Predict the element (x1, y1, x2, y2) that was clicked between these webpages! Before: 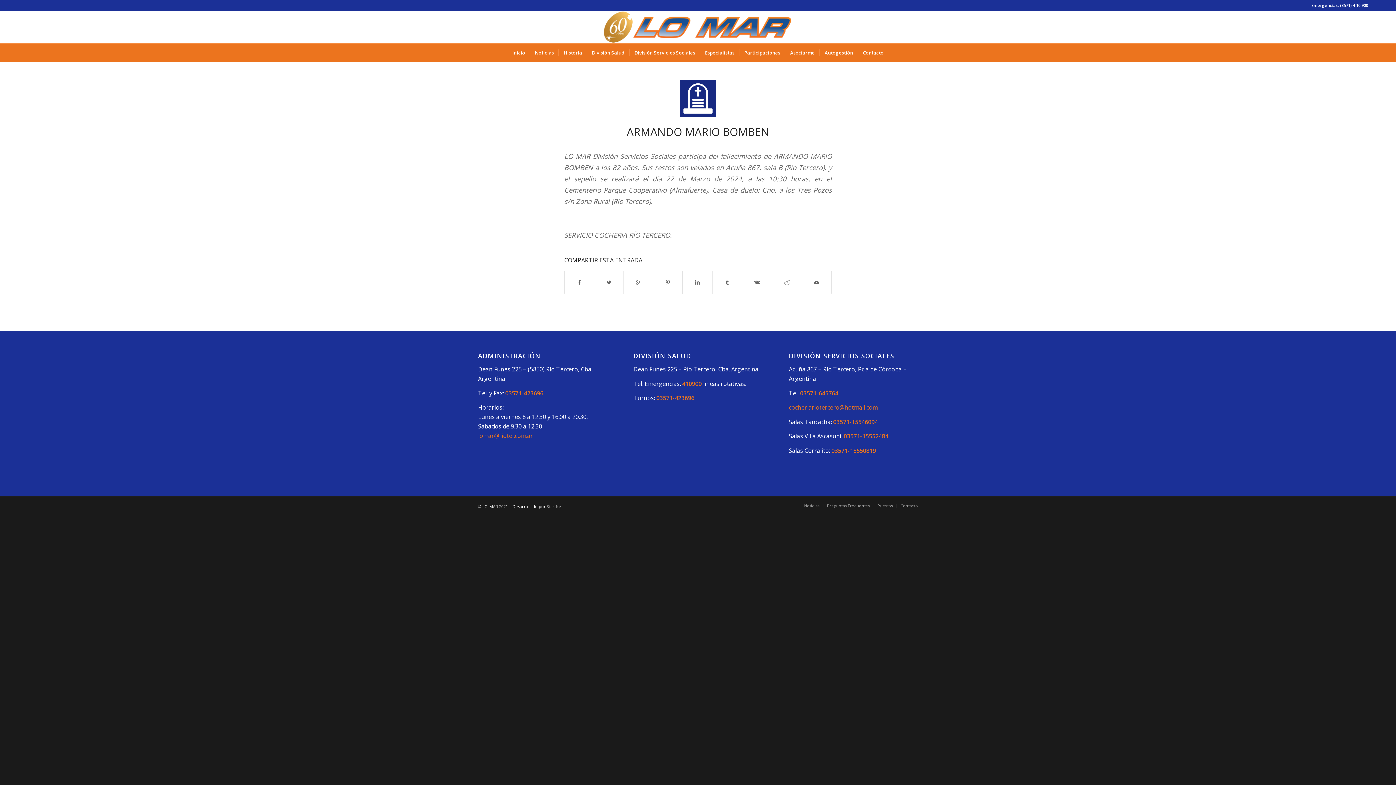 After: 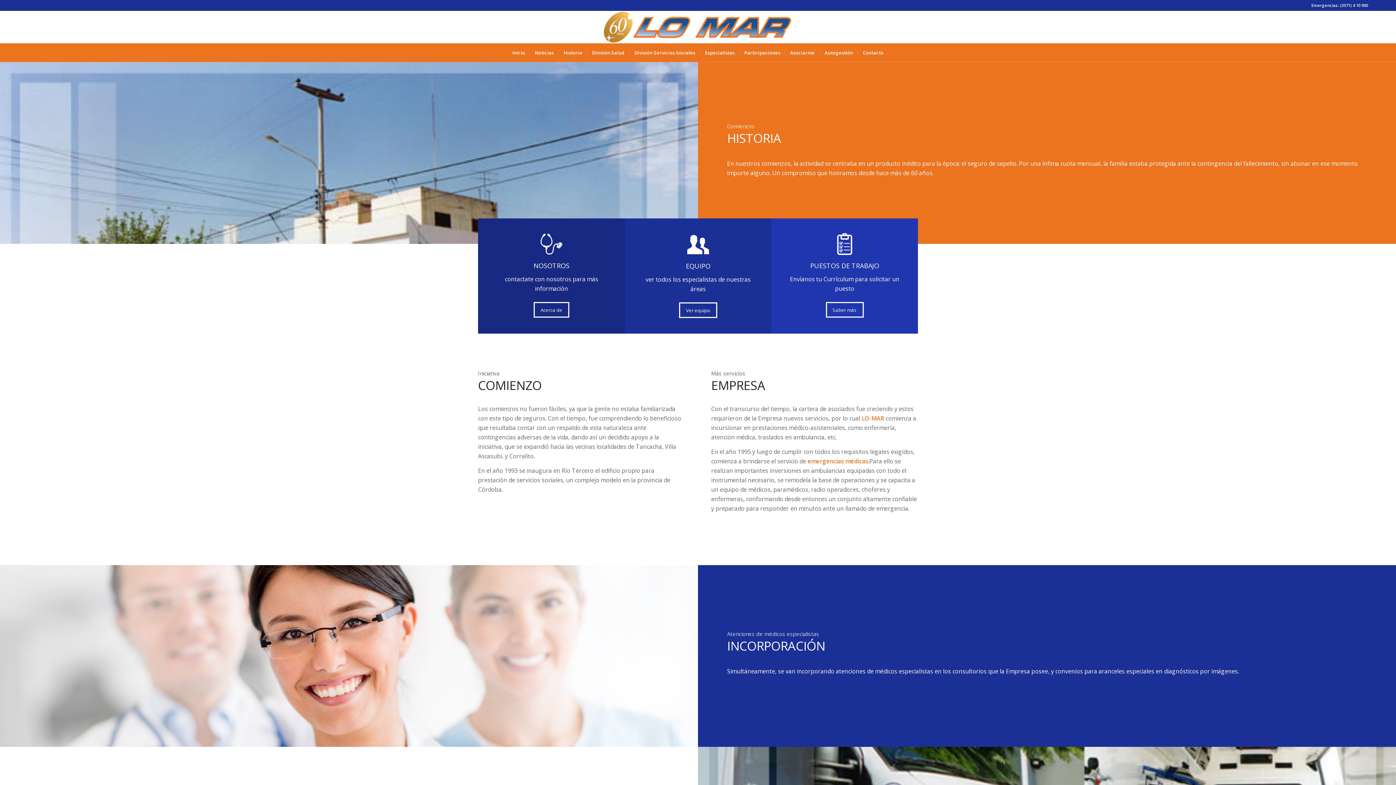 Action: label: Historia bbox: (558, 43, 587, 61)